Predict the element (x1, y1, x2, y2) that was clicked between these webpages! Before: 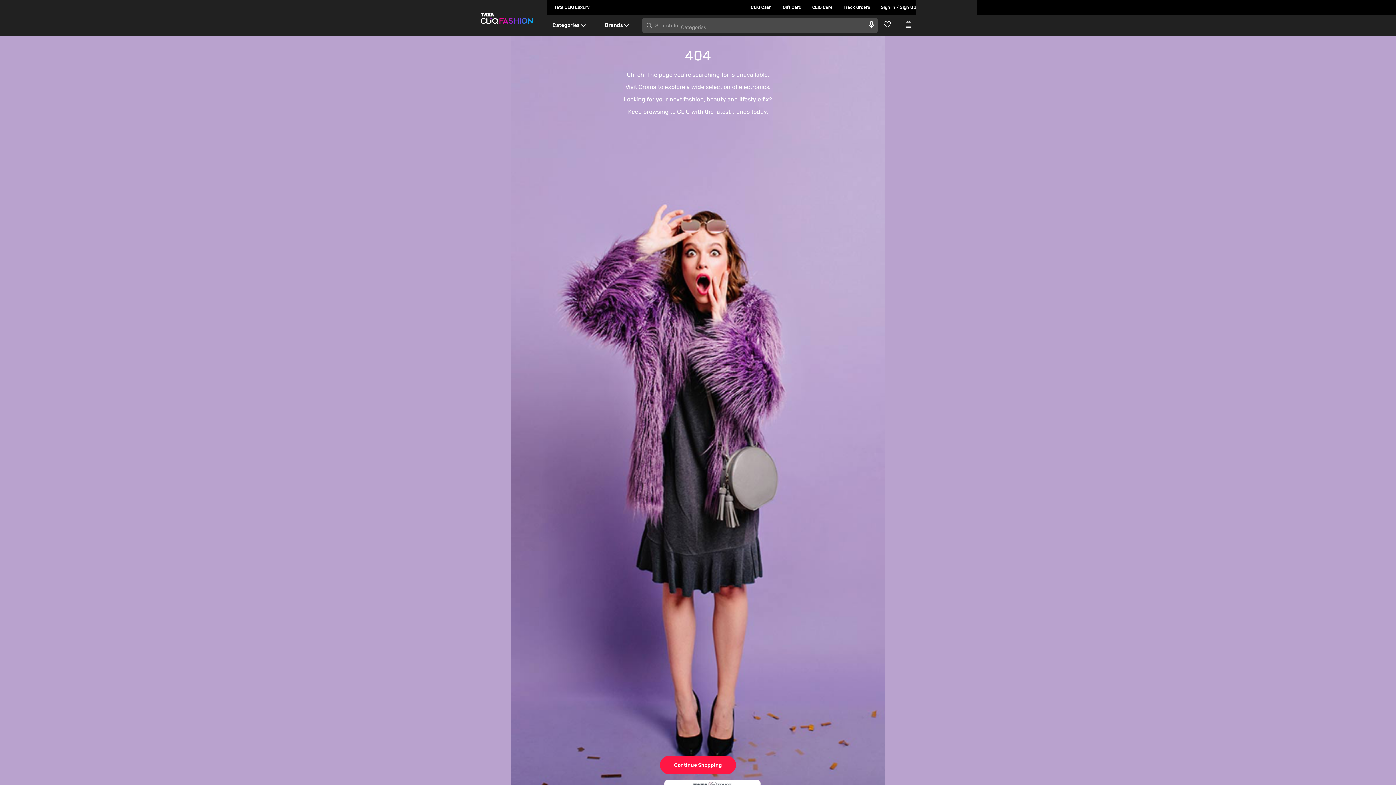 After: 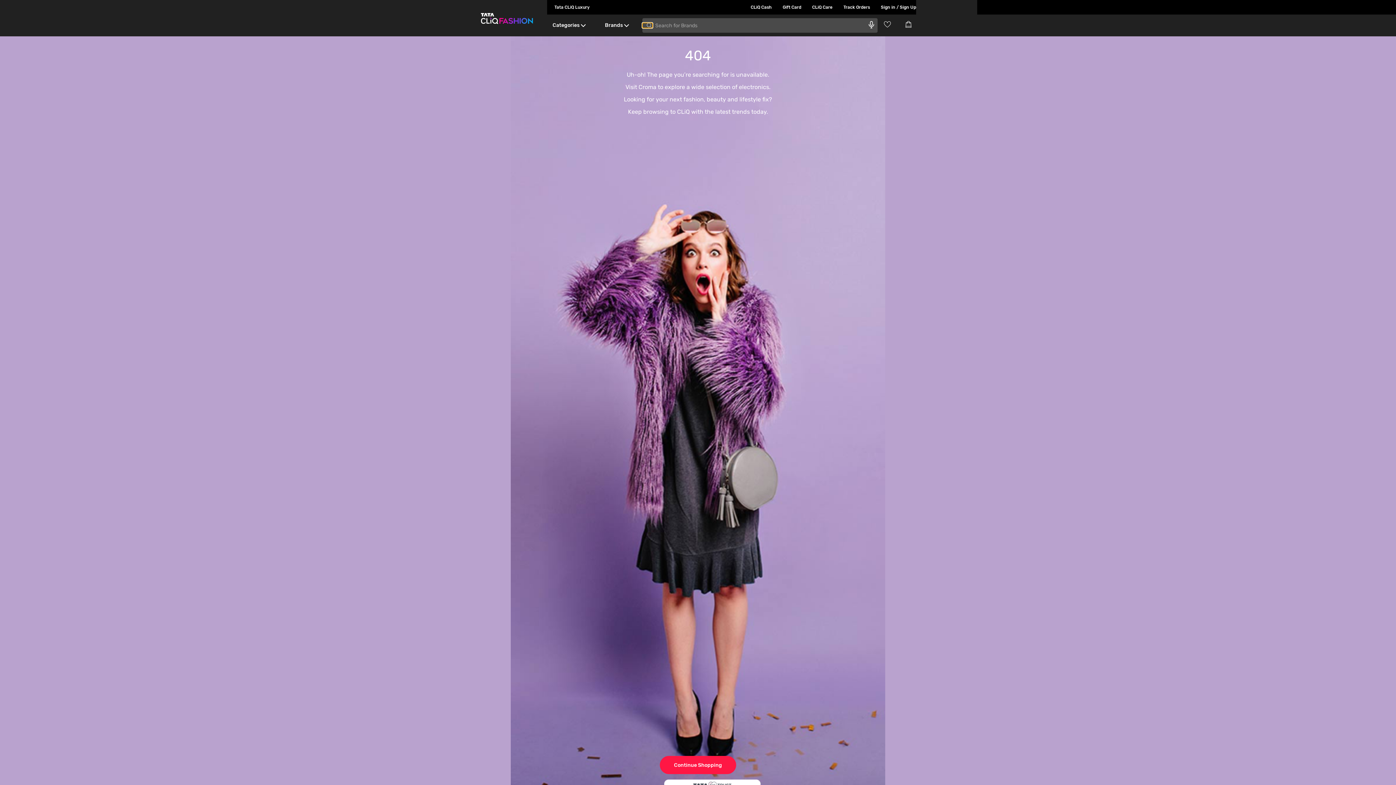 Action: bbox: (642, 22, 652, 28) label: search